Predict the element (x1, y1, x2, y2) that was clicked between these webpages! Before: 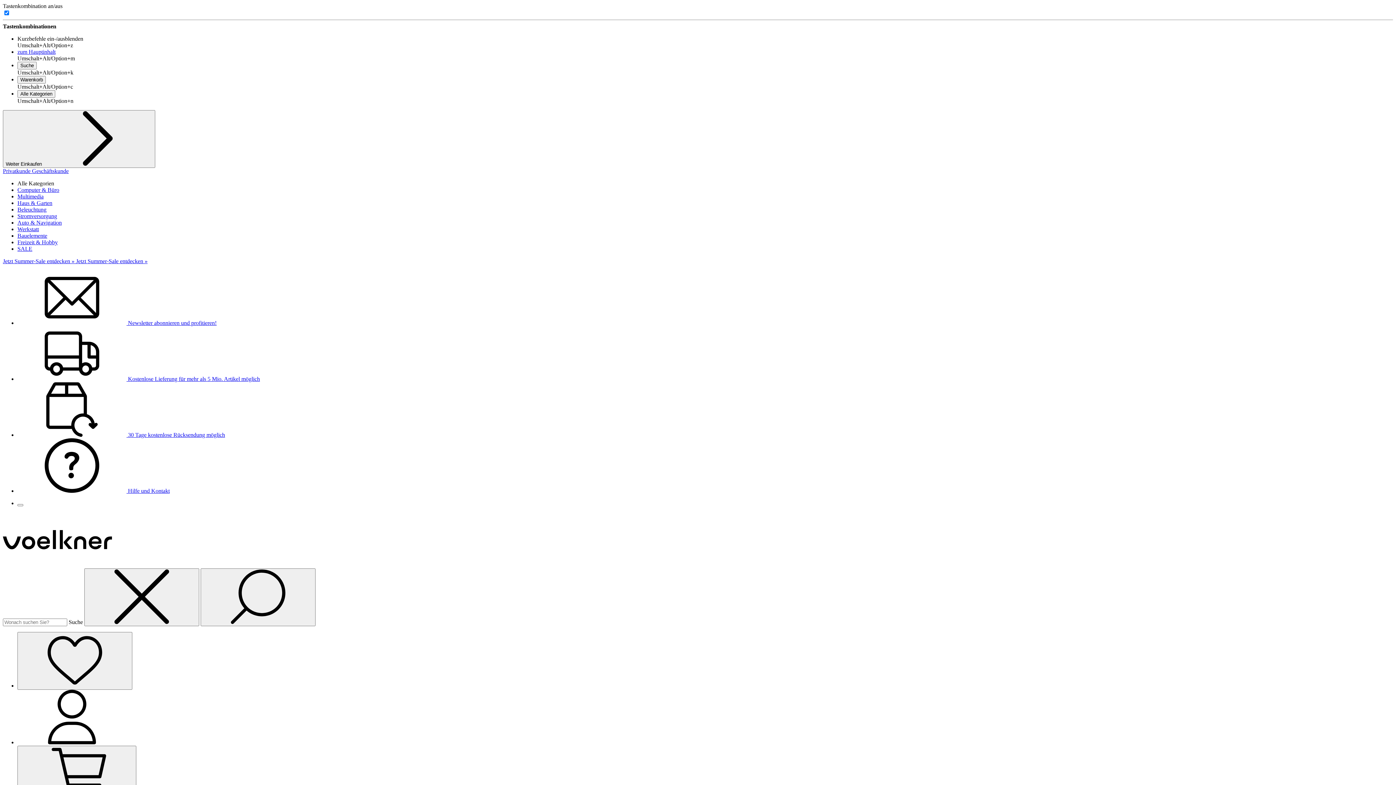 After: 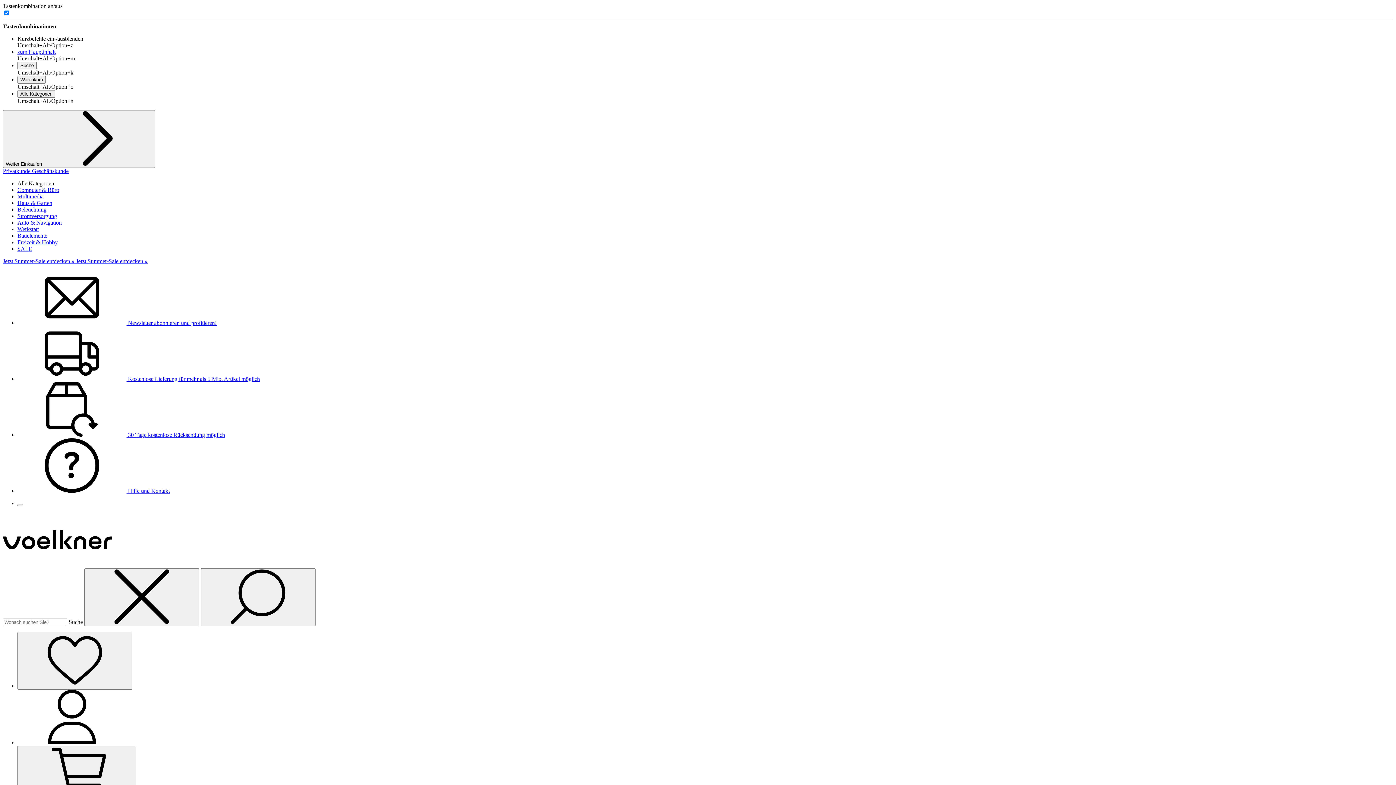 Action: label: Privatkunde  bbox: (2, 168, 32, 174)